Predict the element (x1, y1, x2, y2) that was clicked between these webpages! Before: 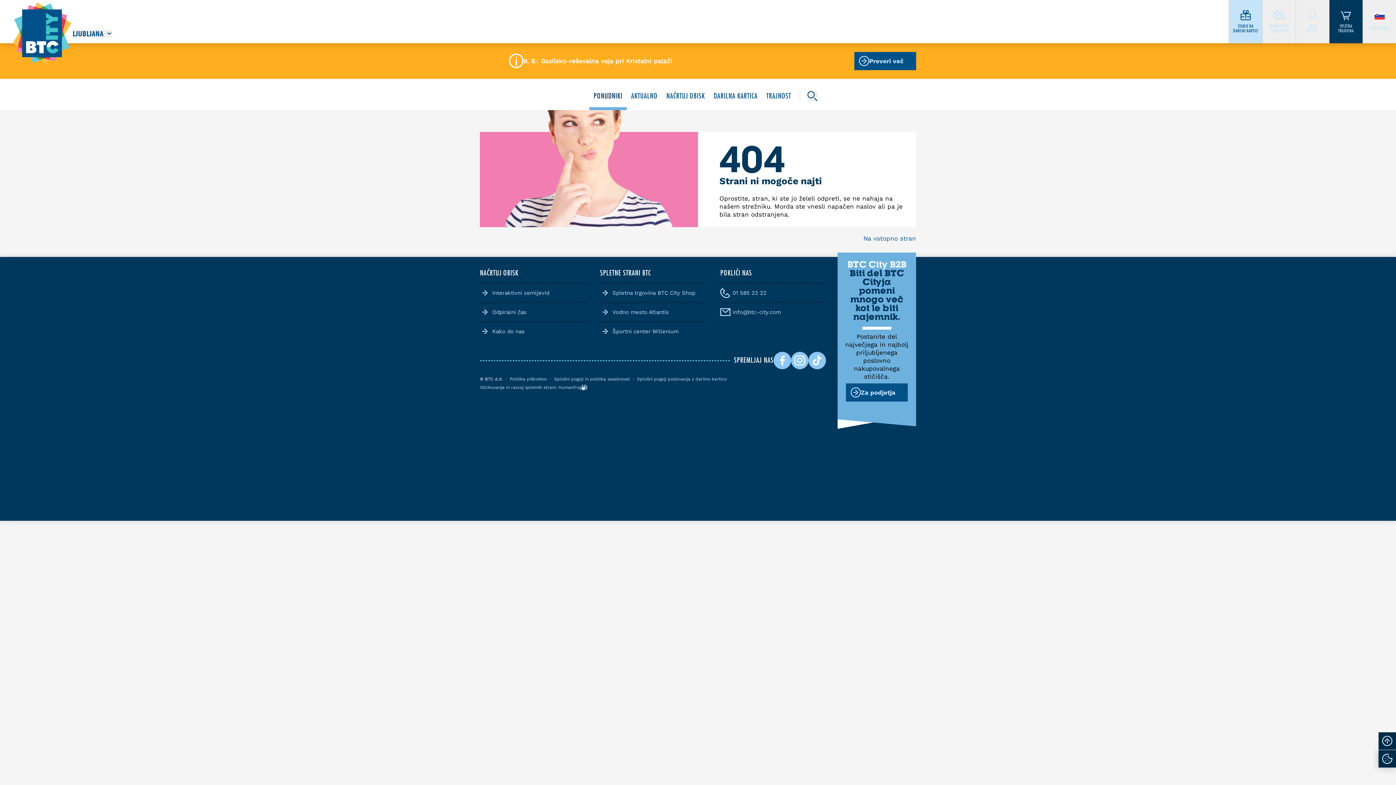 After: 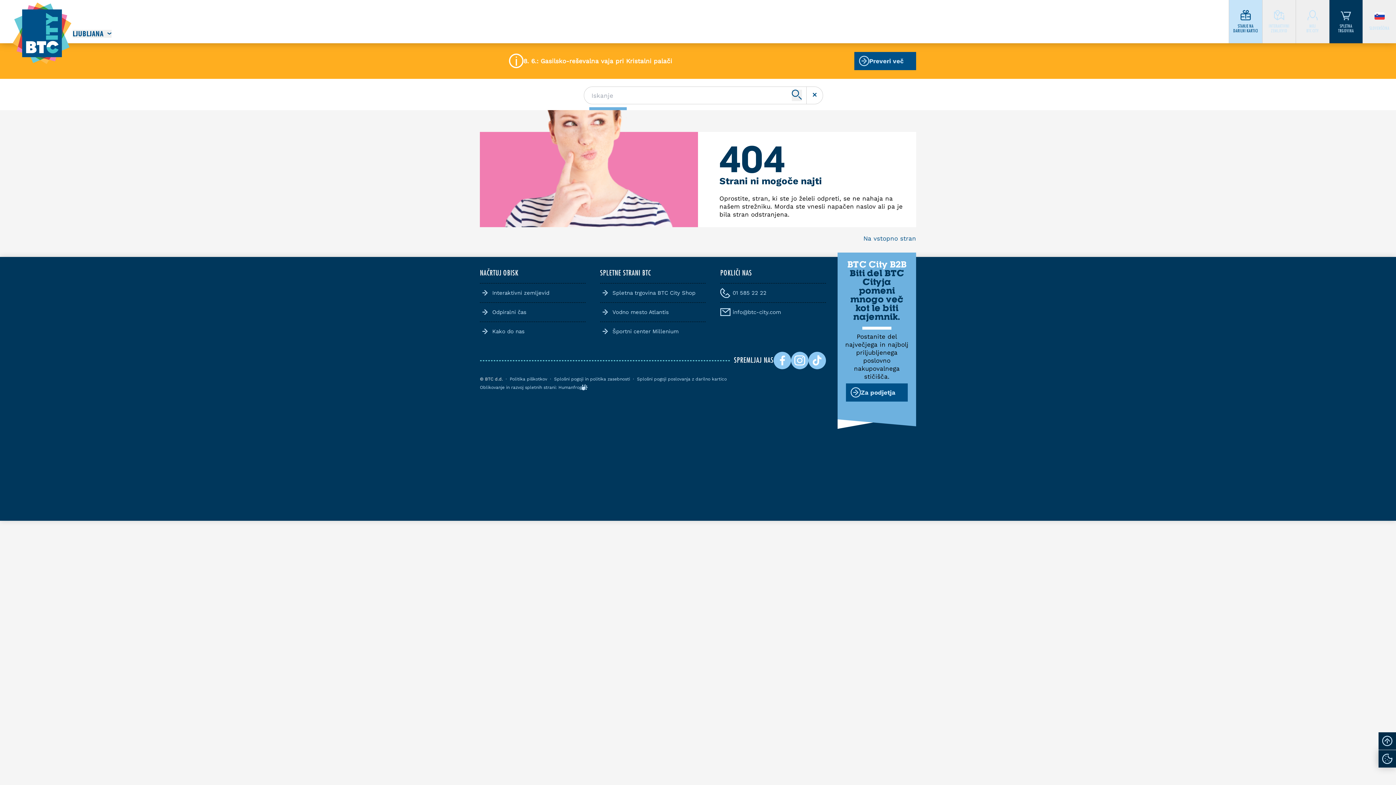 Action: bbox: (807, 91, 817, 101)